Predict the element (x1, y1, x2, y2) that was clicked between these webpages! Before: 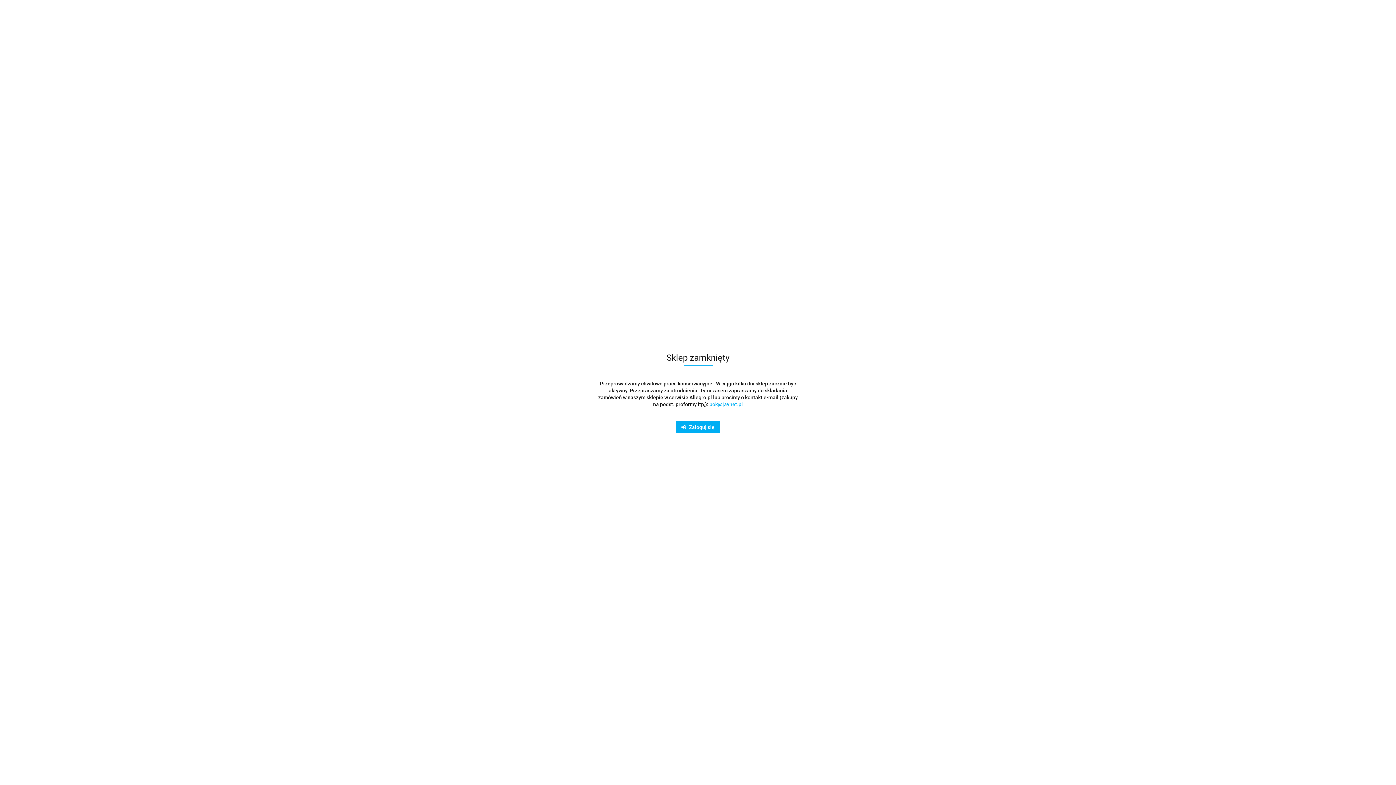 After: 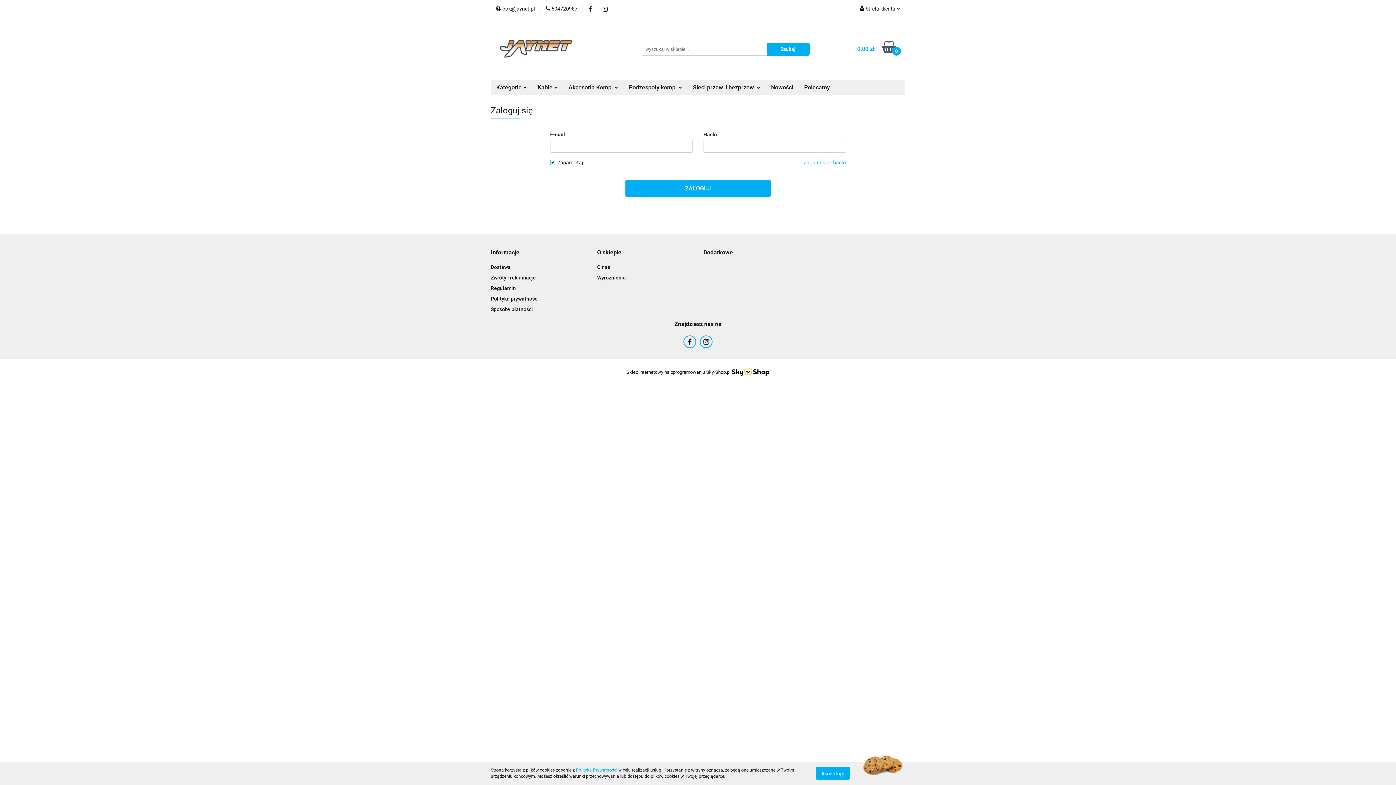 Action: label:    Zaloguj się bbox: (676, 420, 720, 433)